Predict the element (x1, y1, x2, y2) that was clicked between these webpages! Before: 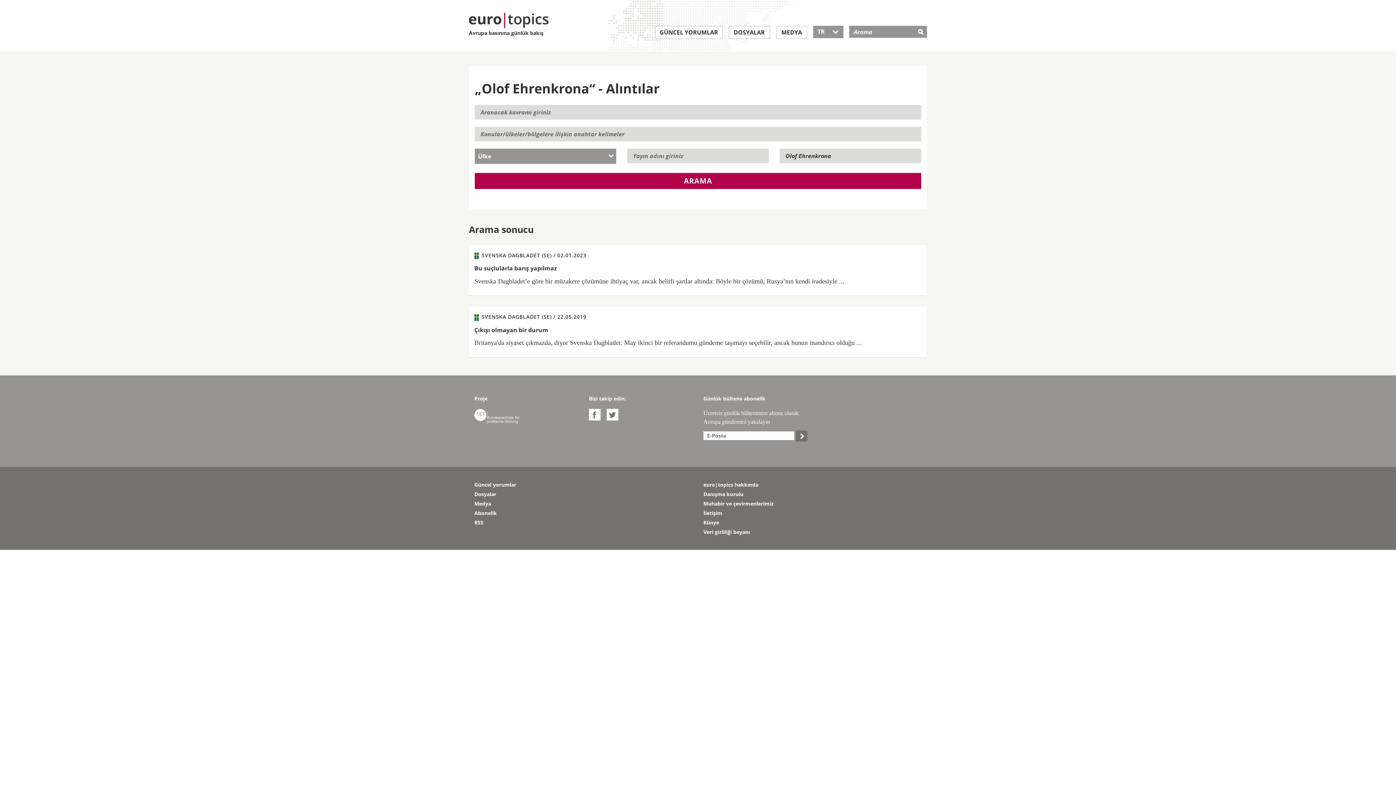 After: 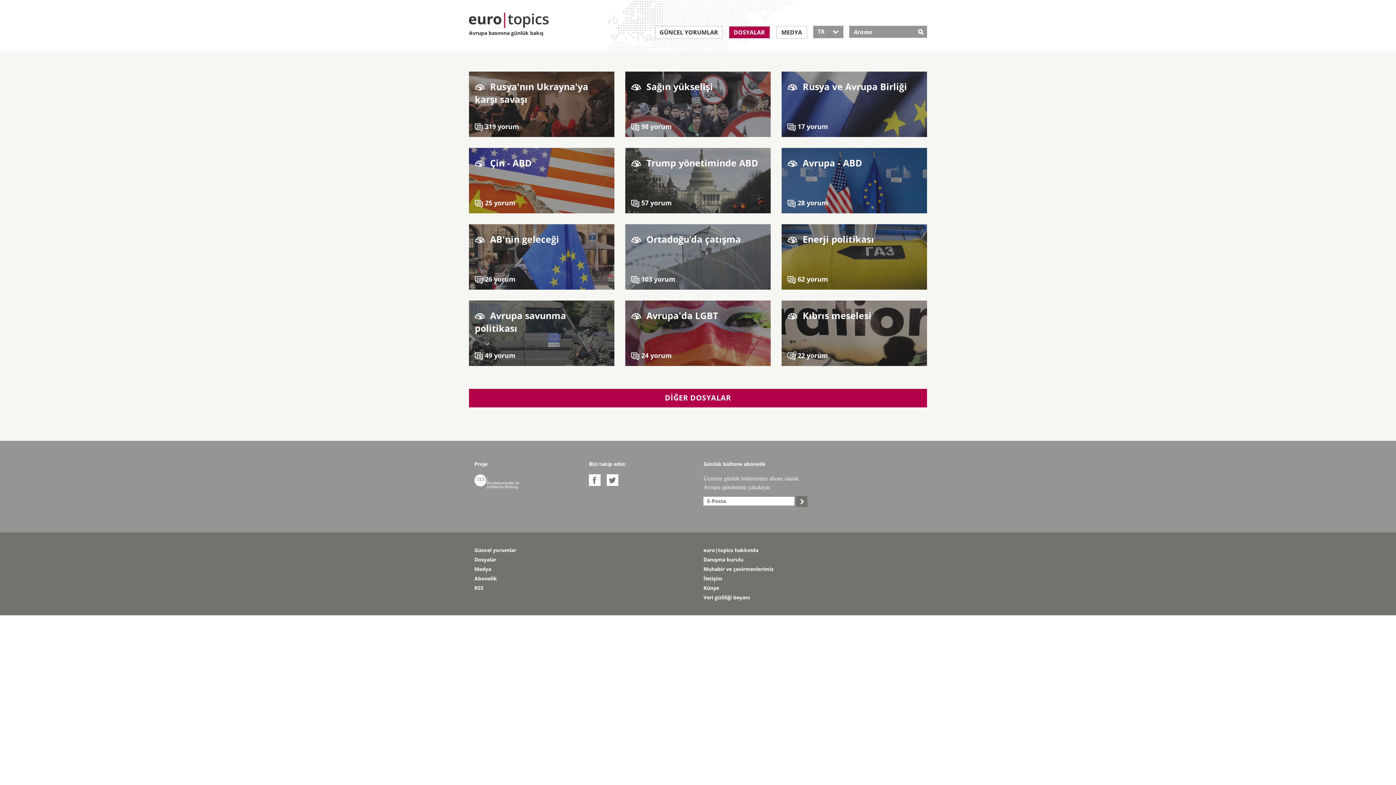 Action: label: DOSYALAR bbox: (728, 25, 770, 38)